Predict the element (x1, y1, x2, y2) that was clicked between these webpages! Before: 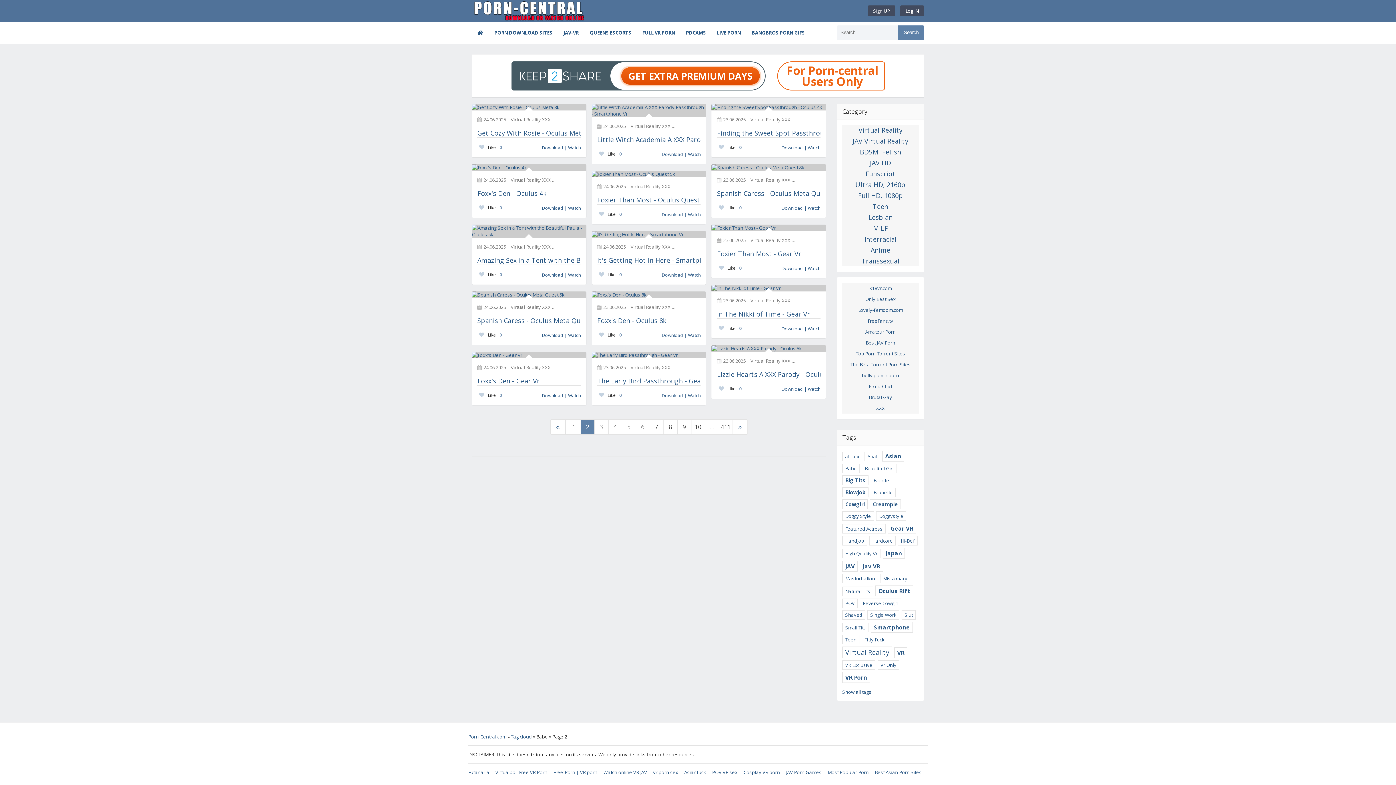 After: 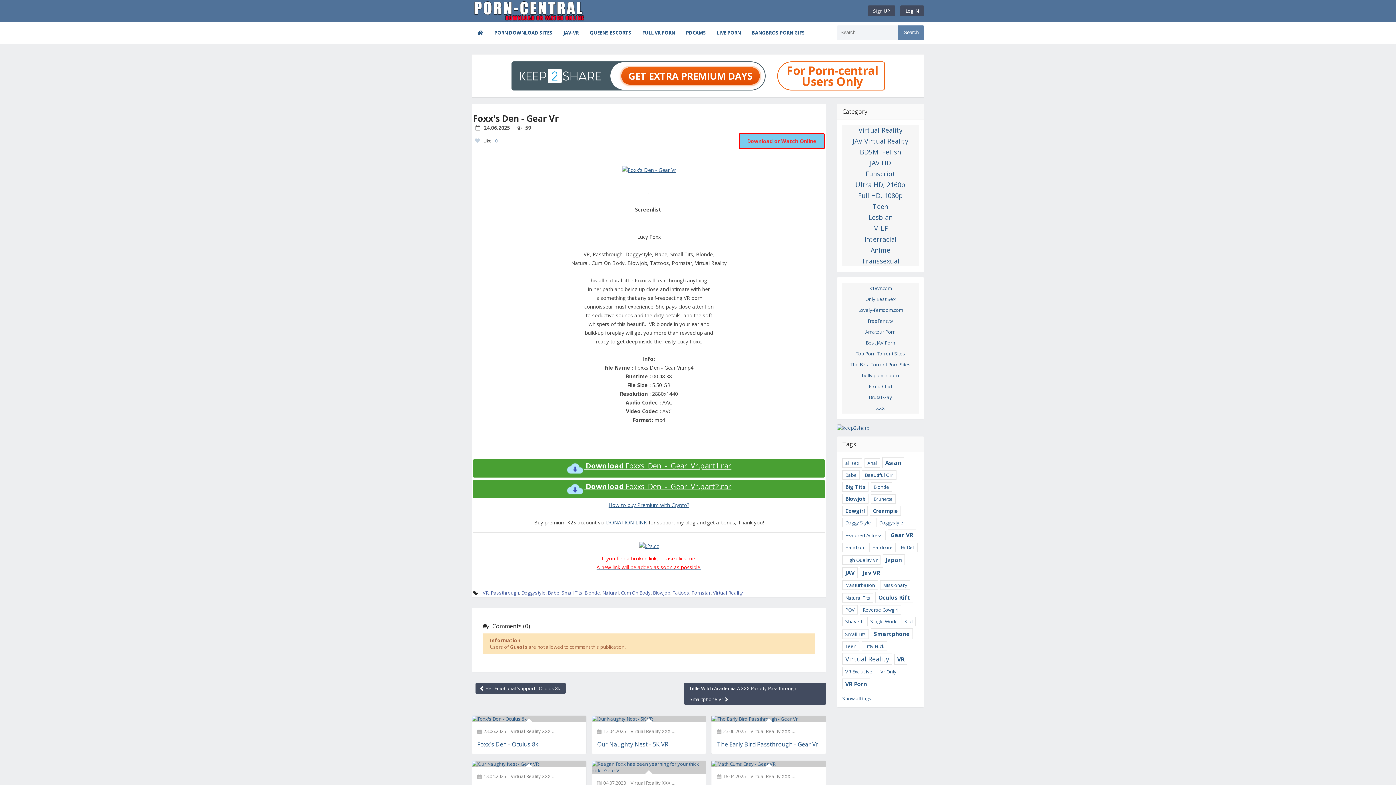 Action: bbox: (472, 352, 586, 358)